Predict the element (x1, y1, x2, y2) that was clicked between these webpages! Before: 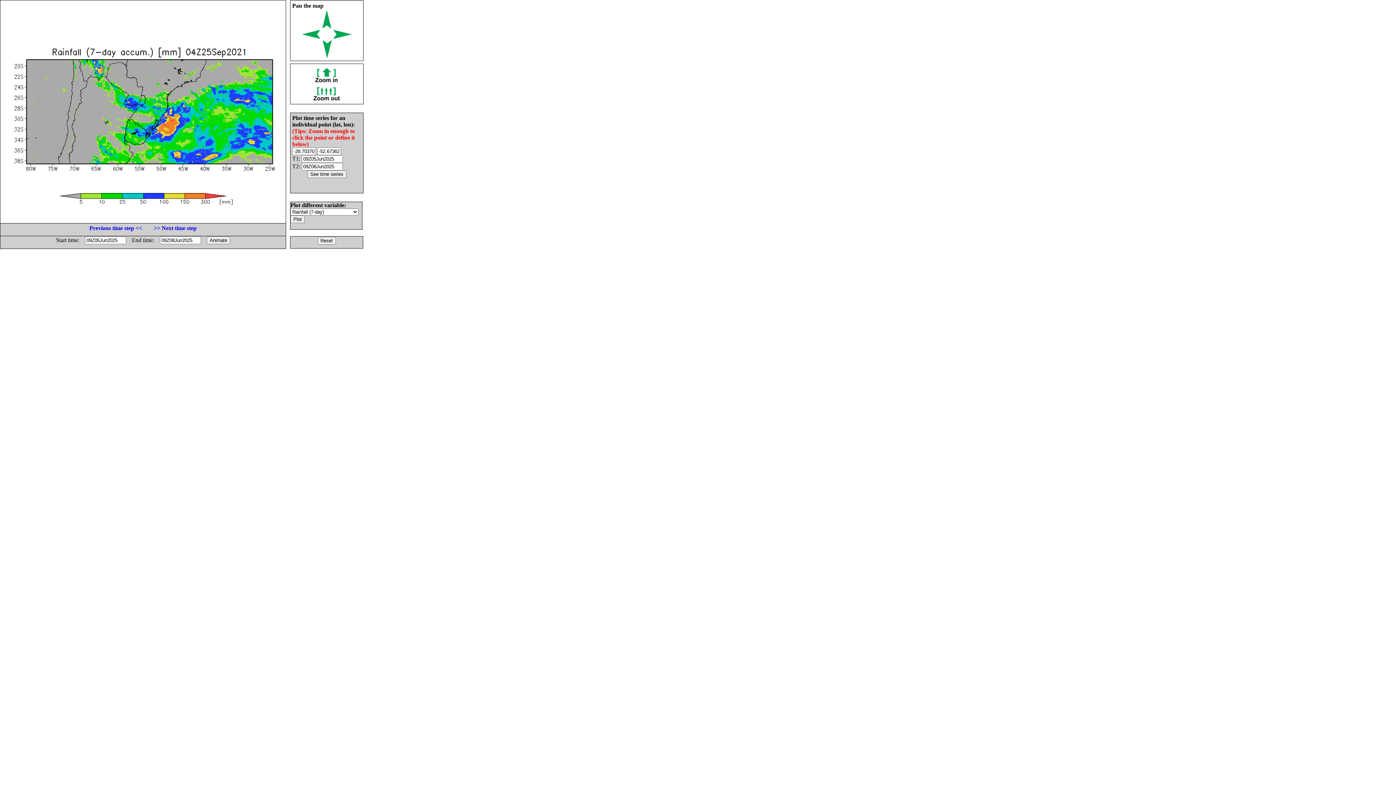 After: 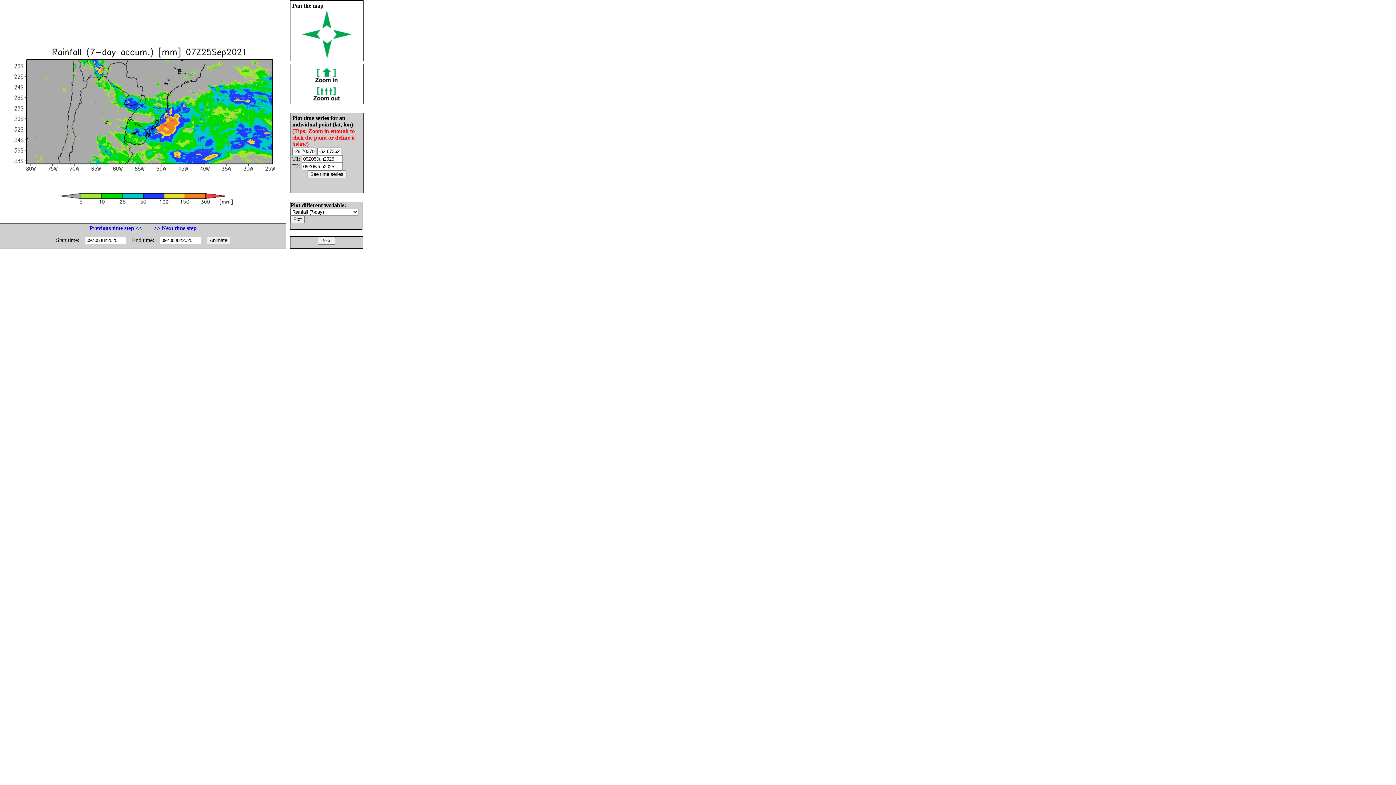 Action: bbox: (153, 225, 196, 231) label: >> Next time step